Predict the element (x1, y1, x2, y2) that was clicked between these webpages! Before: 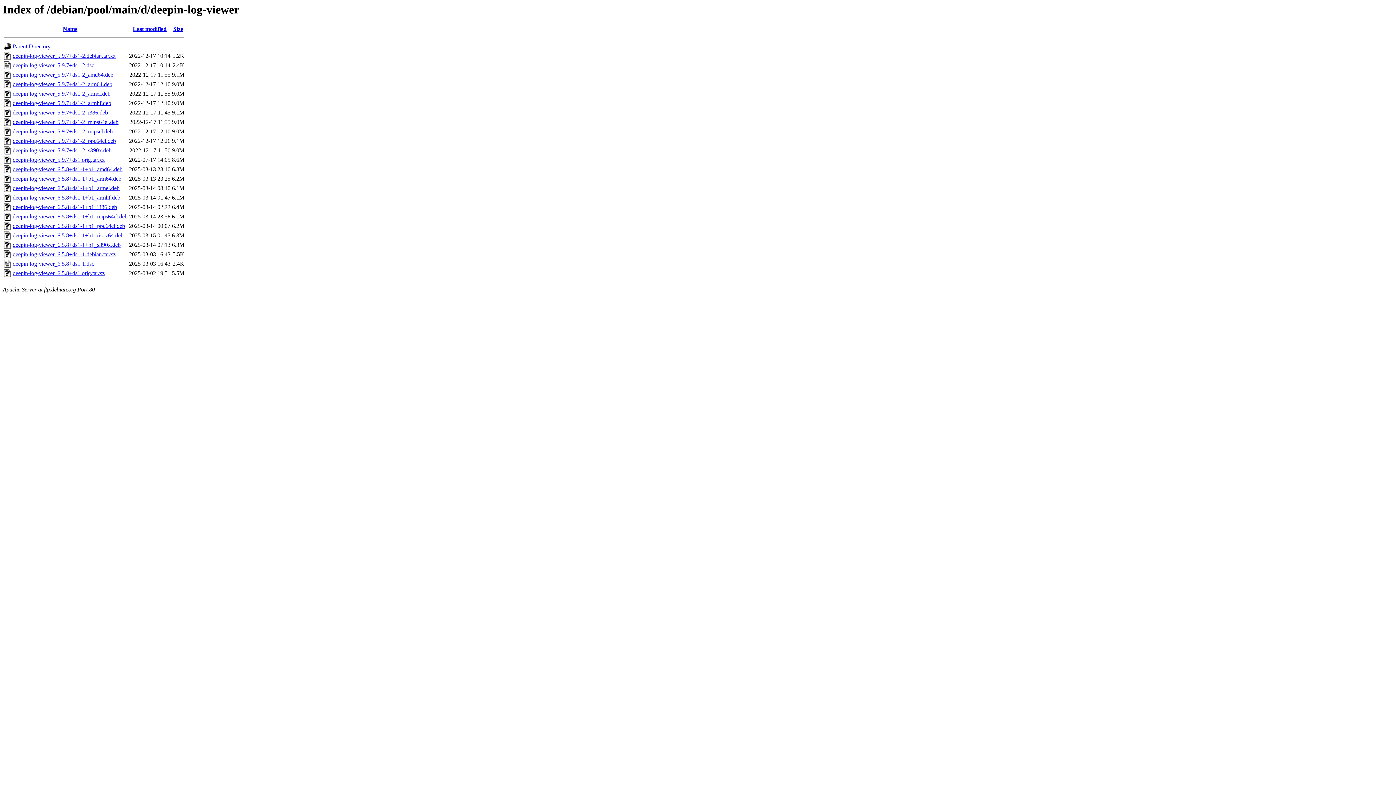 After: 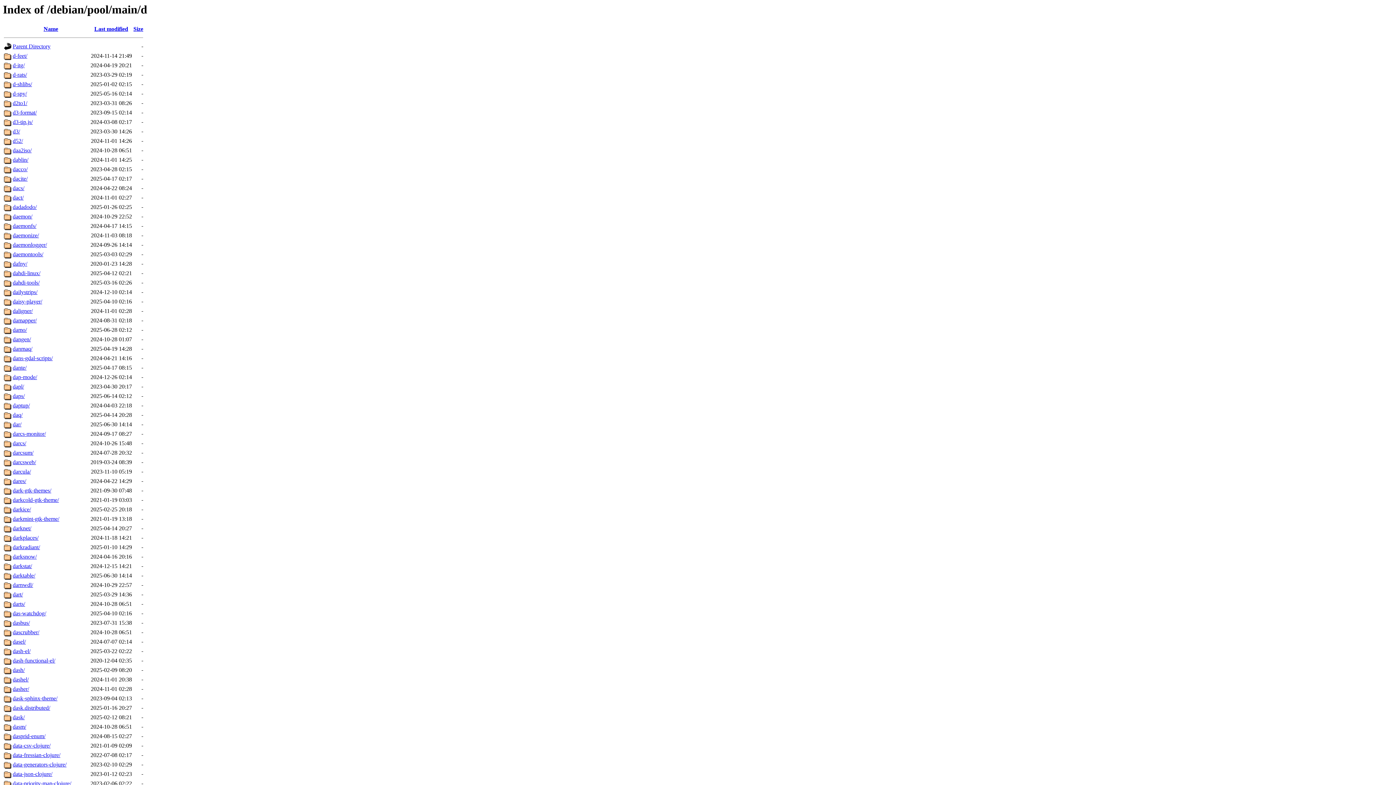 Action: bbox: (12, 43, 50, 49) label: Parent Directory